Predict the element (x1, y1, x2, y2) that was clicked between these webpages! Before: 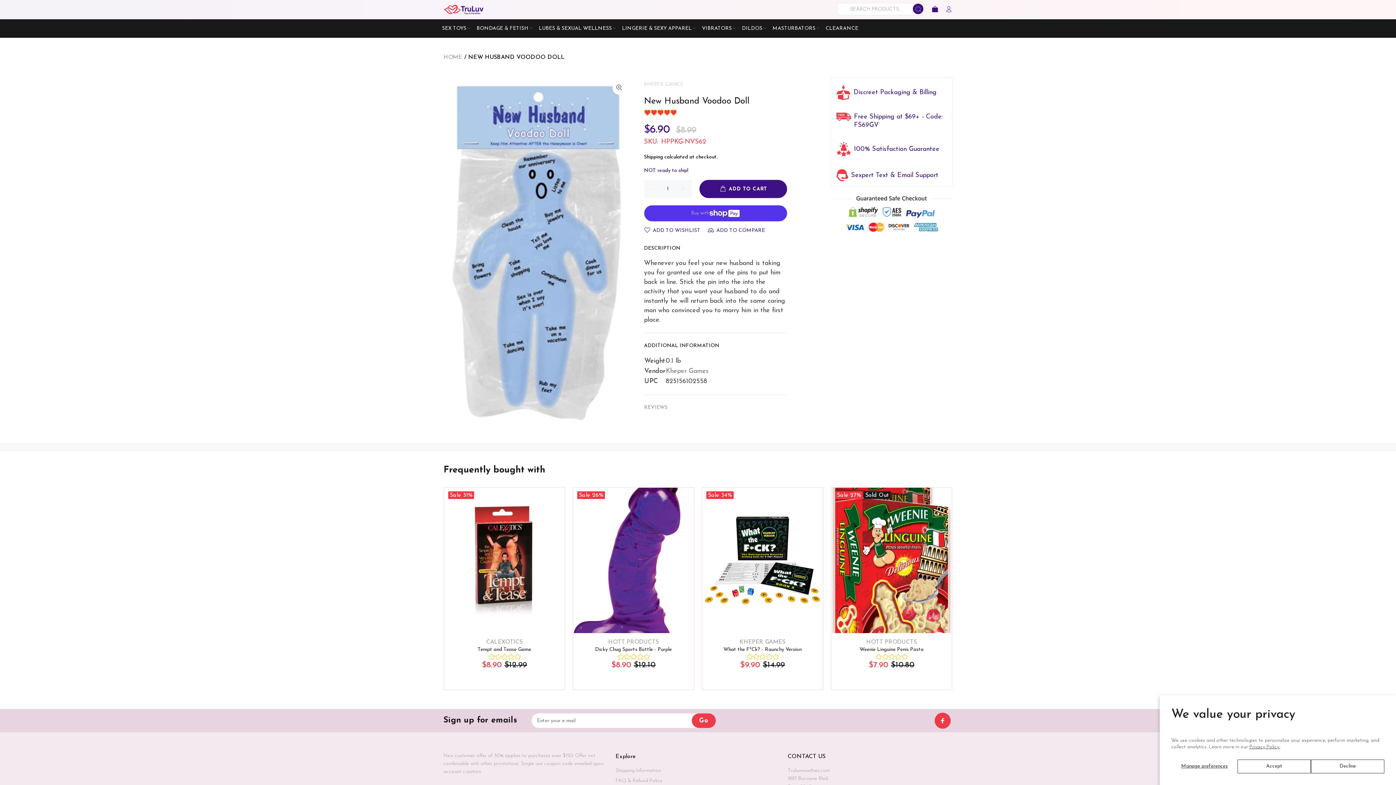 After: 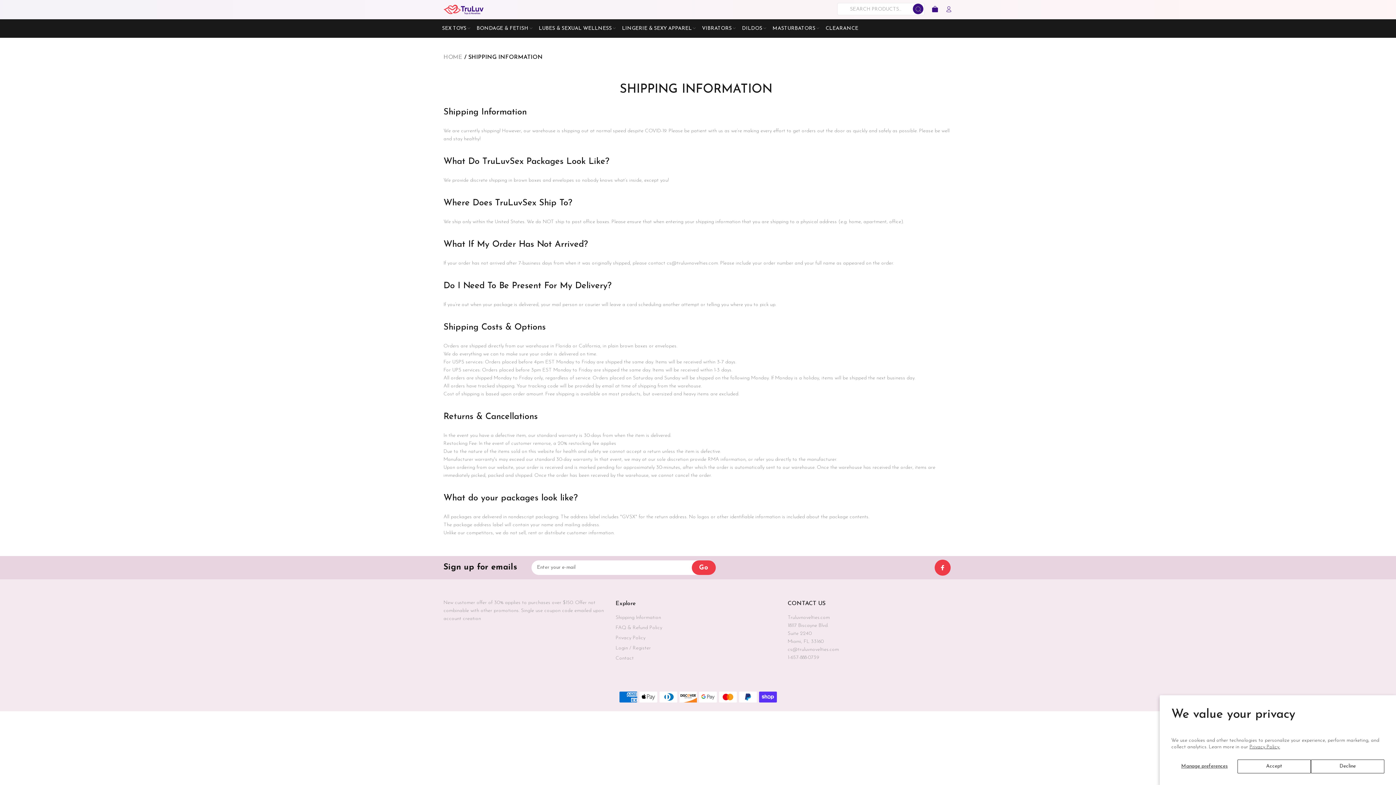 Action: label: Shipping Information bbox: (615, 766, 661, 776)